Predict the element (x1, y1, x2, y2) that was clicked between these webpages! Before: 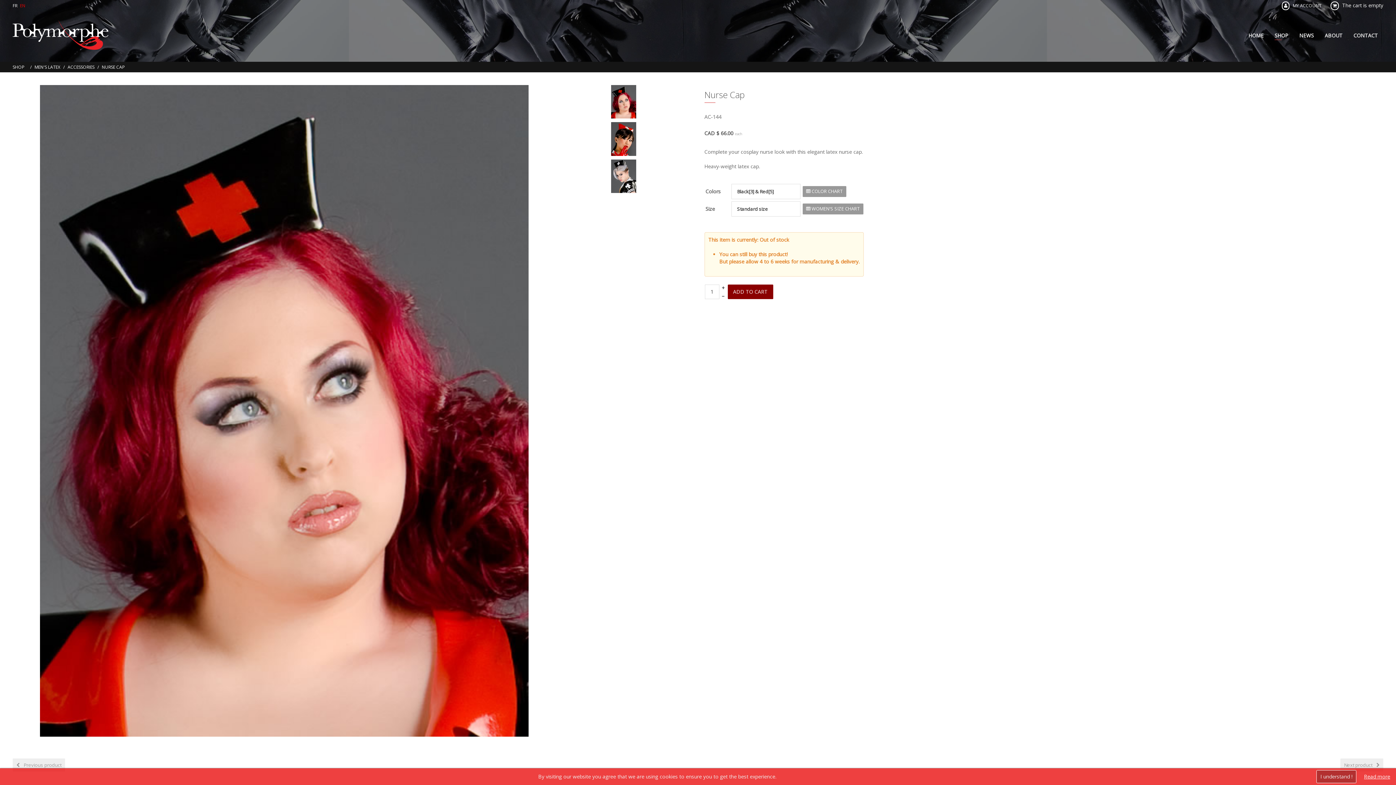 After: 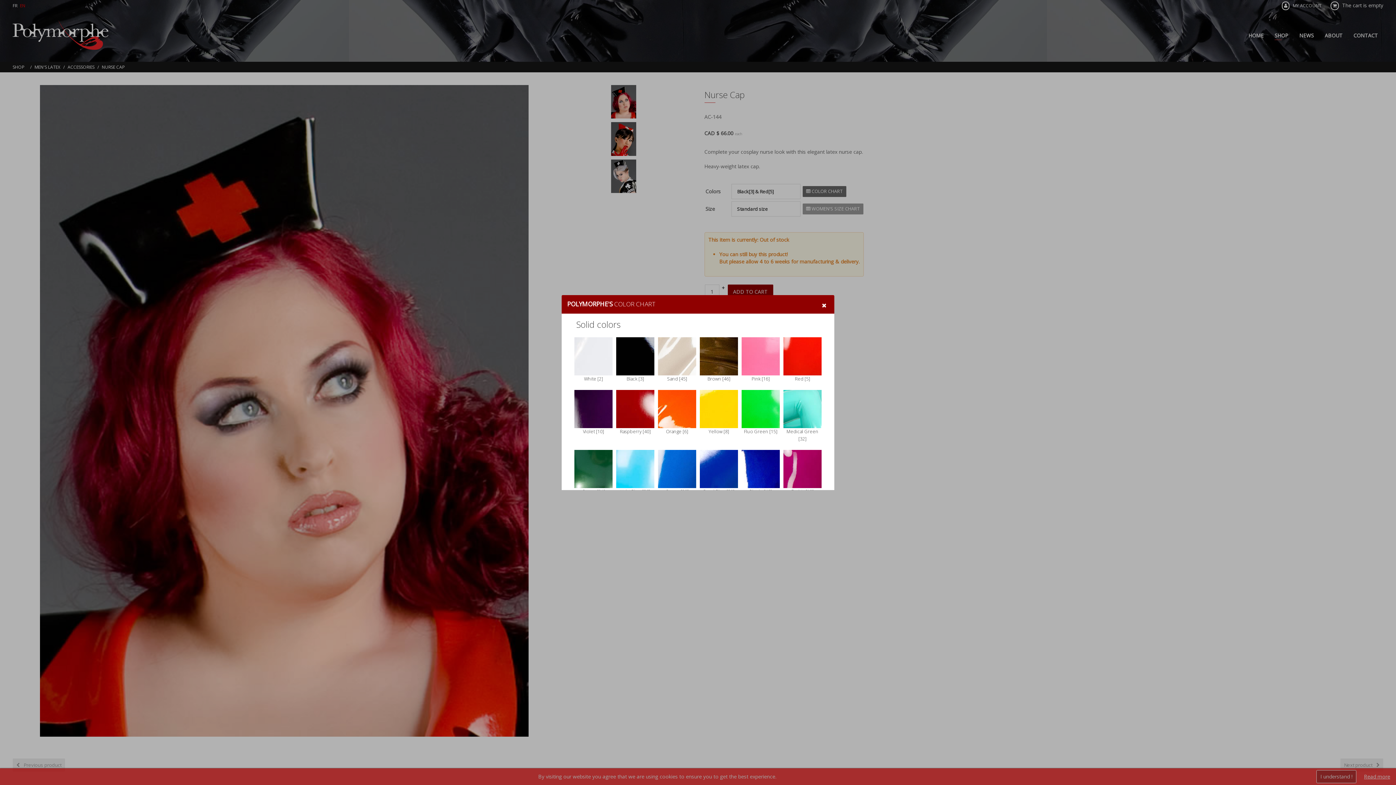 Action: label:  COLOR CHART bbox: (802, 186, 846, 197)